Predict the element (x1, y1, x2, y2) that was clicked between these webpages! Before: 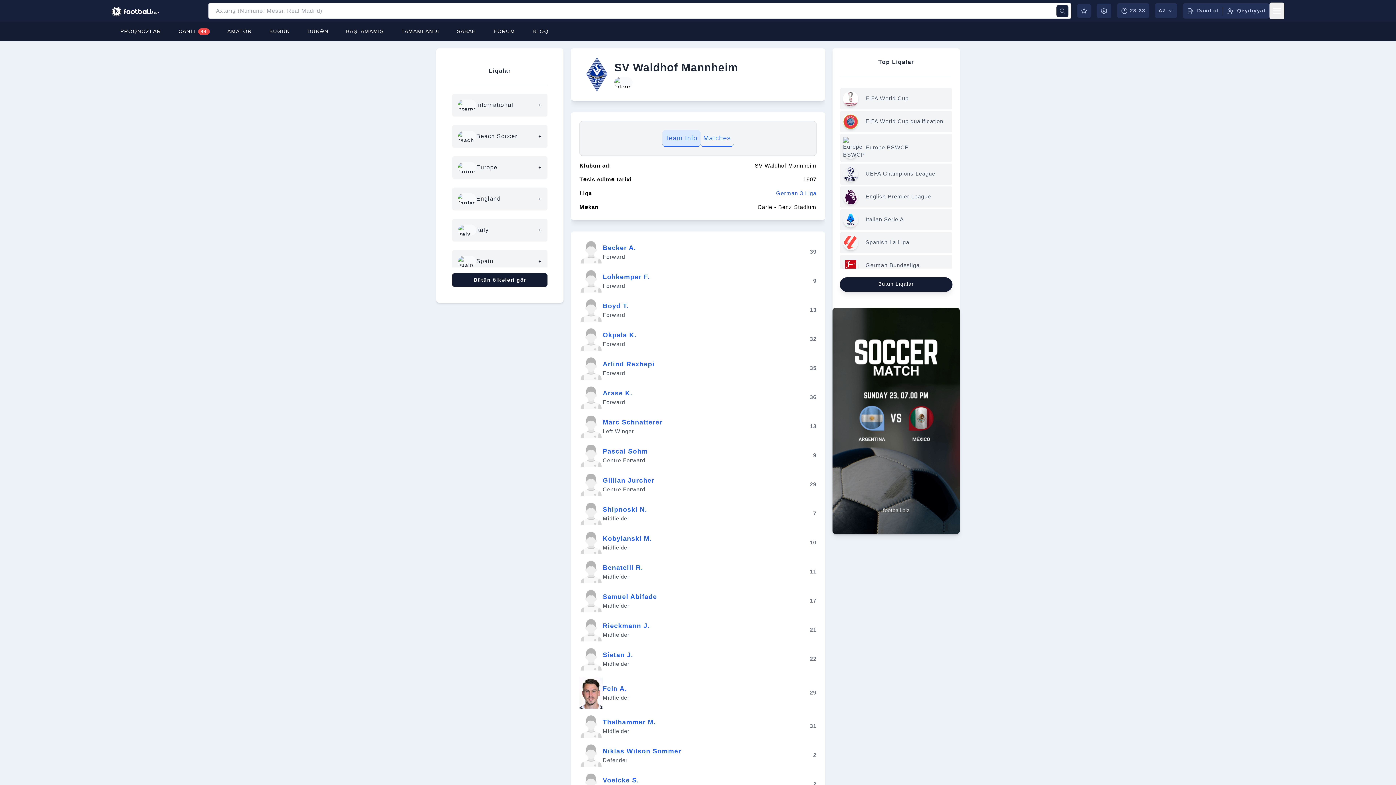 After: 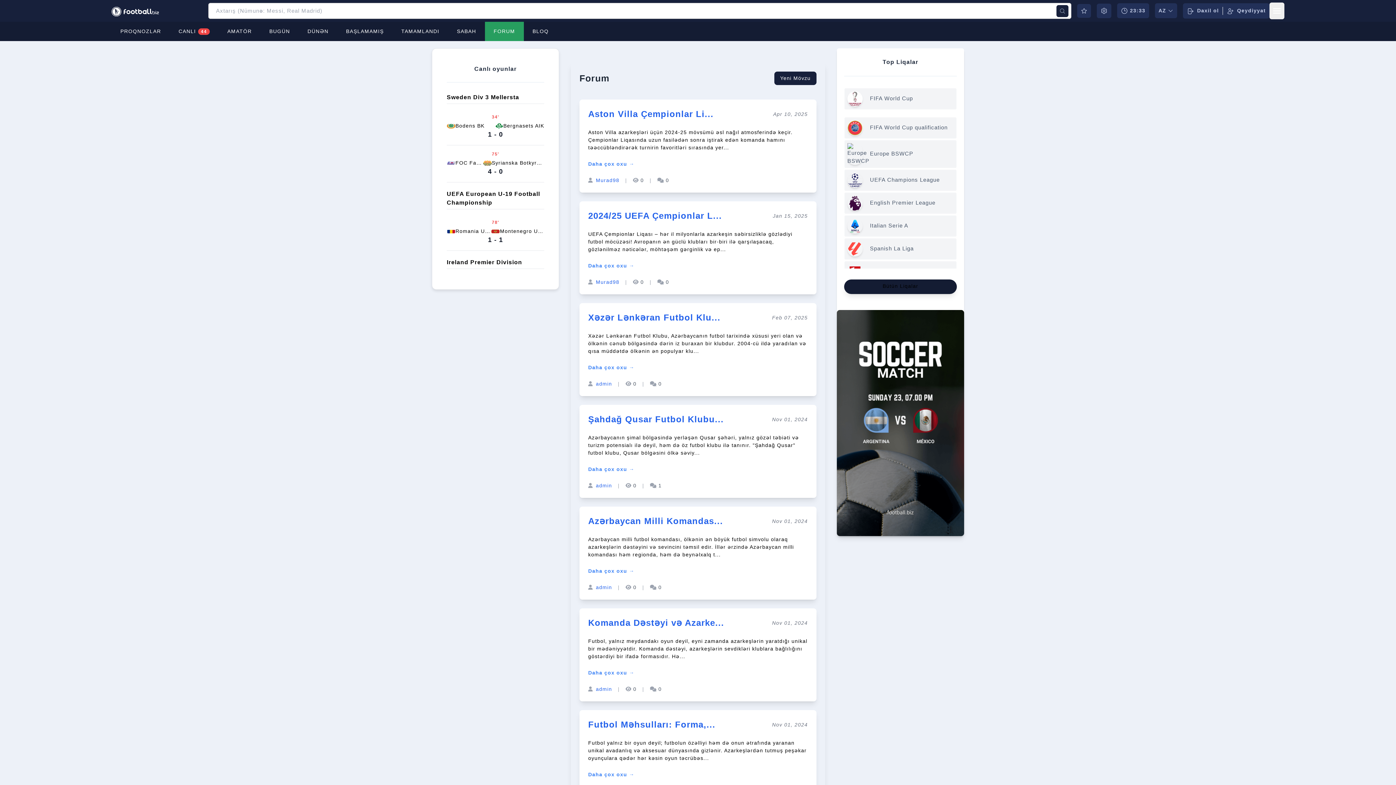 Action: bbox: (485, 21, 523, 41) label: FORUM